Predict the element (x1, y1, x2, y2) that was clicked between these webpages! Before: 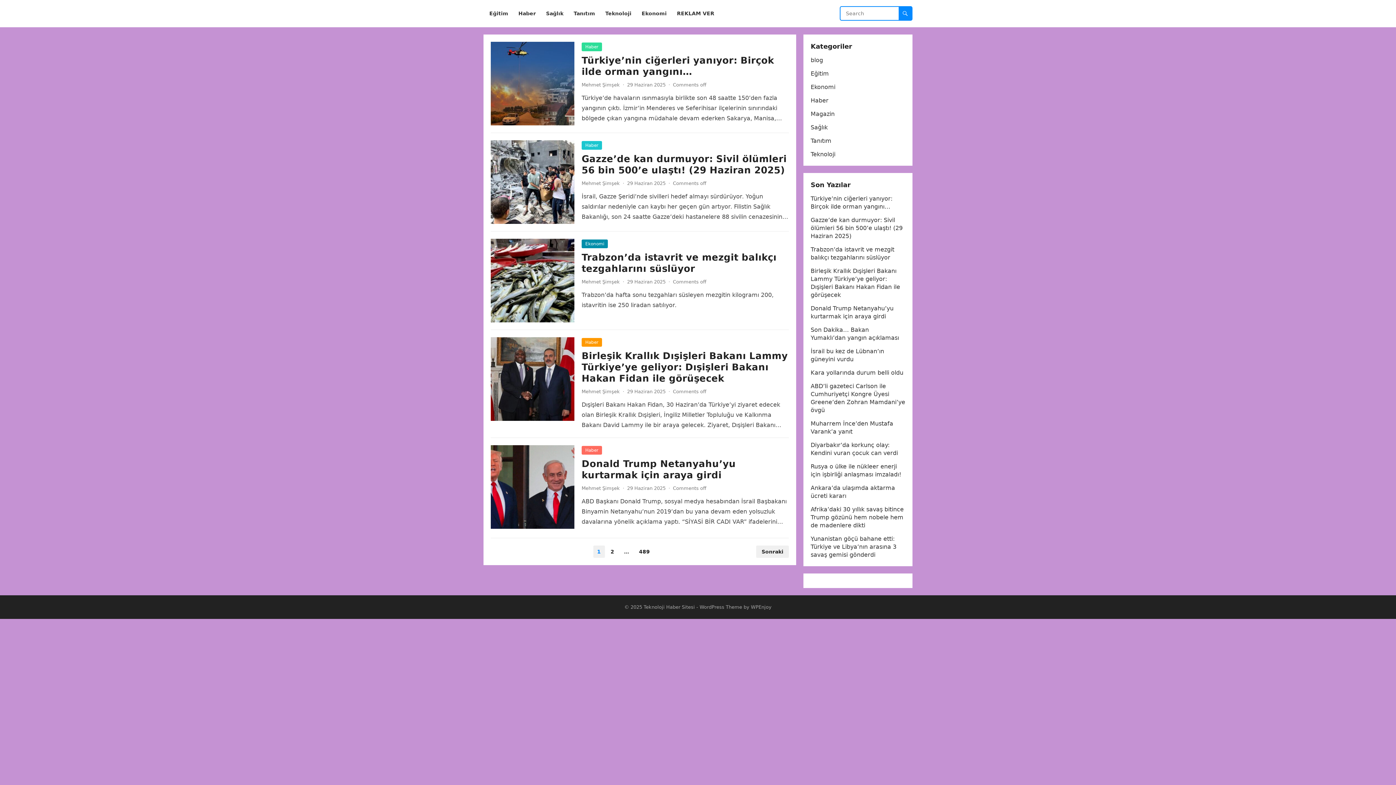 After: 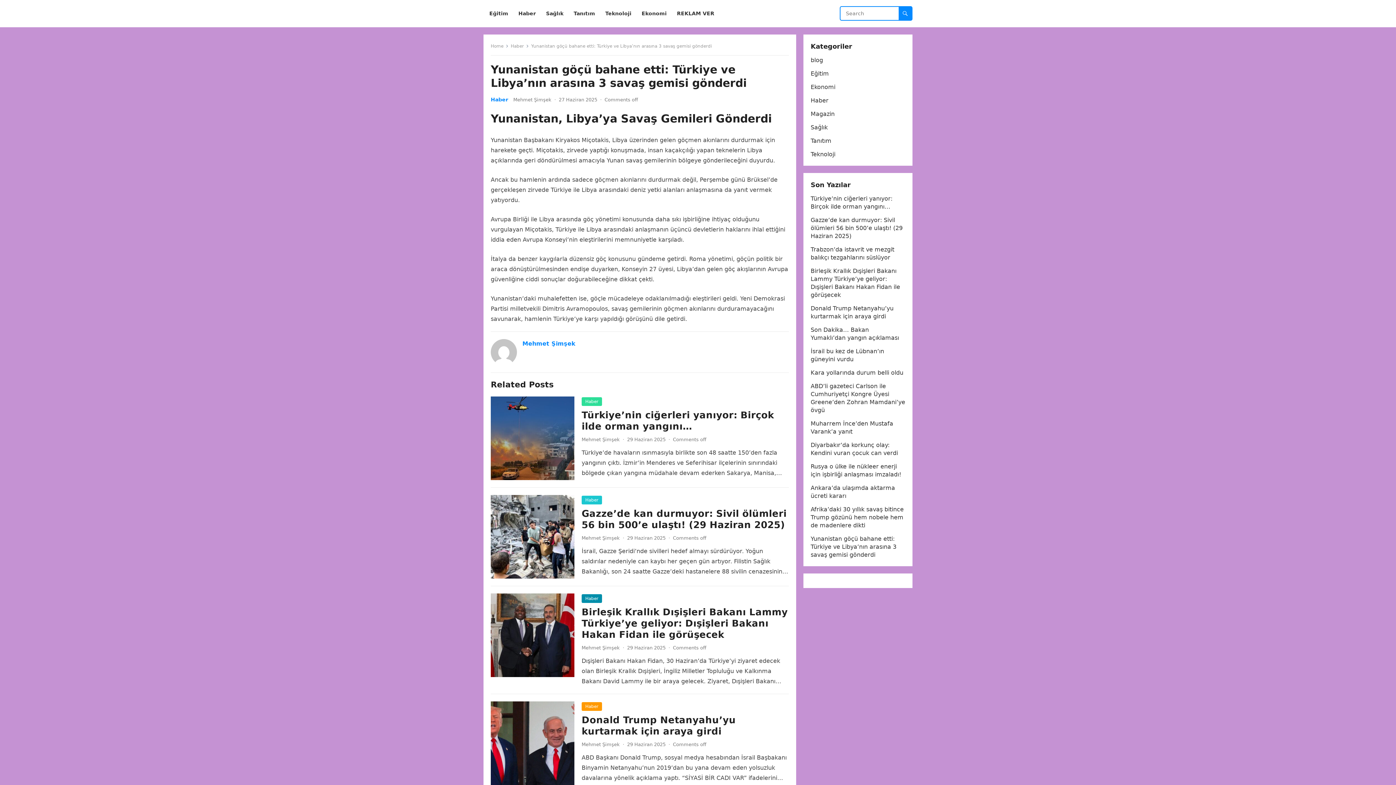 Action: label: Yunanistan göçü bahane etti: Türkiye ve Libya’nın arasına 3 savaş gemisi gönderdi bbox: (810, 535, 896, 558)